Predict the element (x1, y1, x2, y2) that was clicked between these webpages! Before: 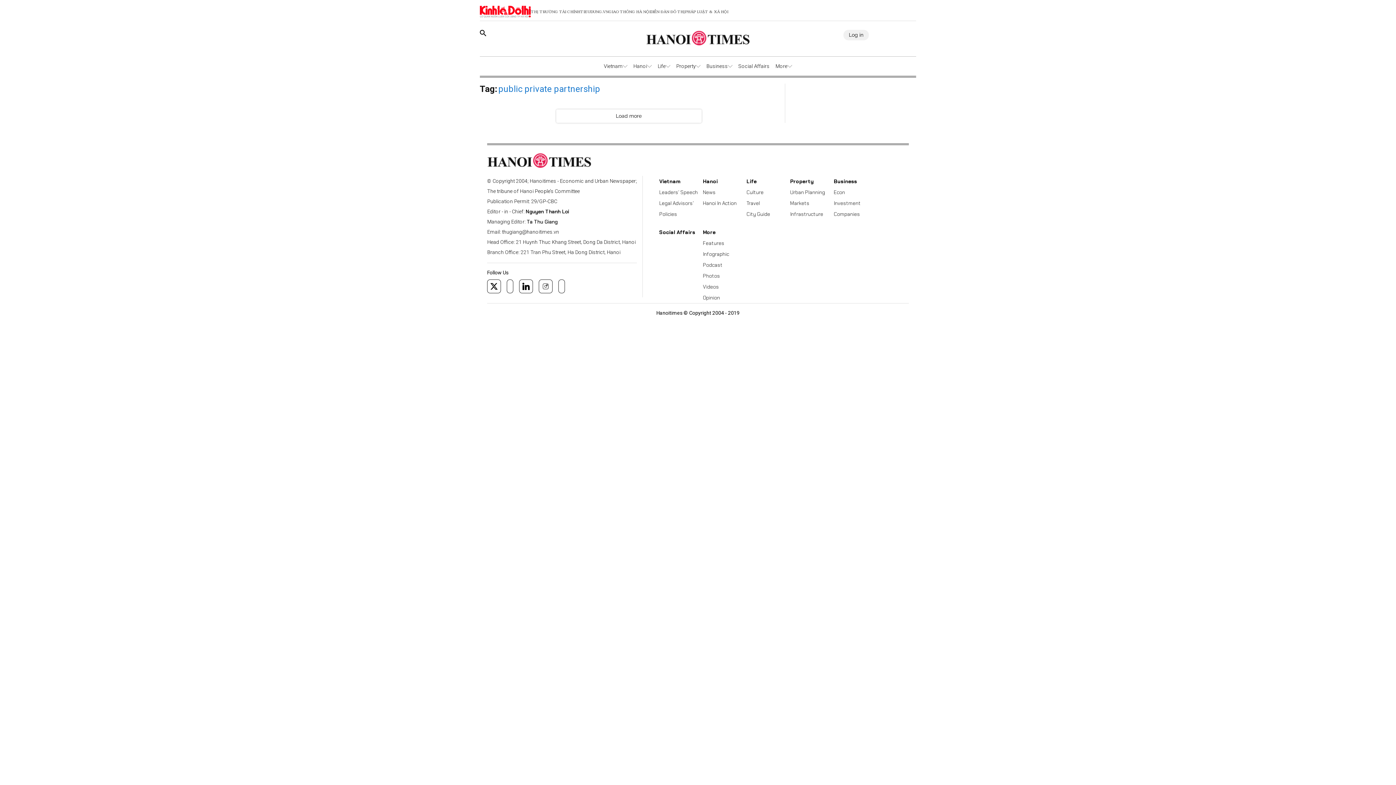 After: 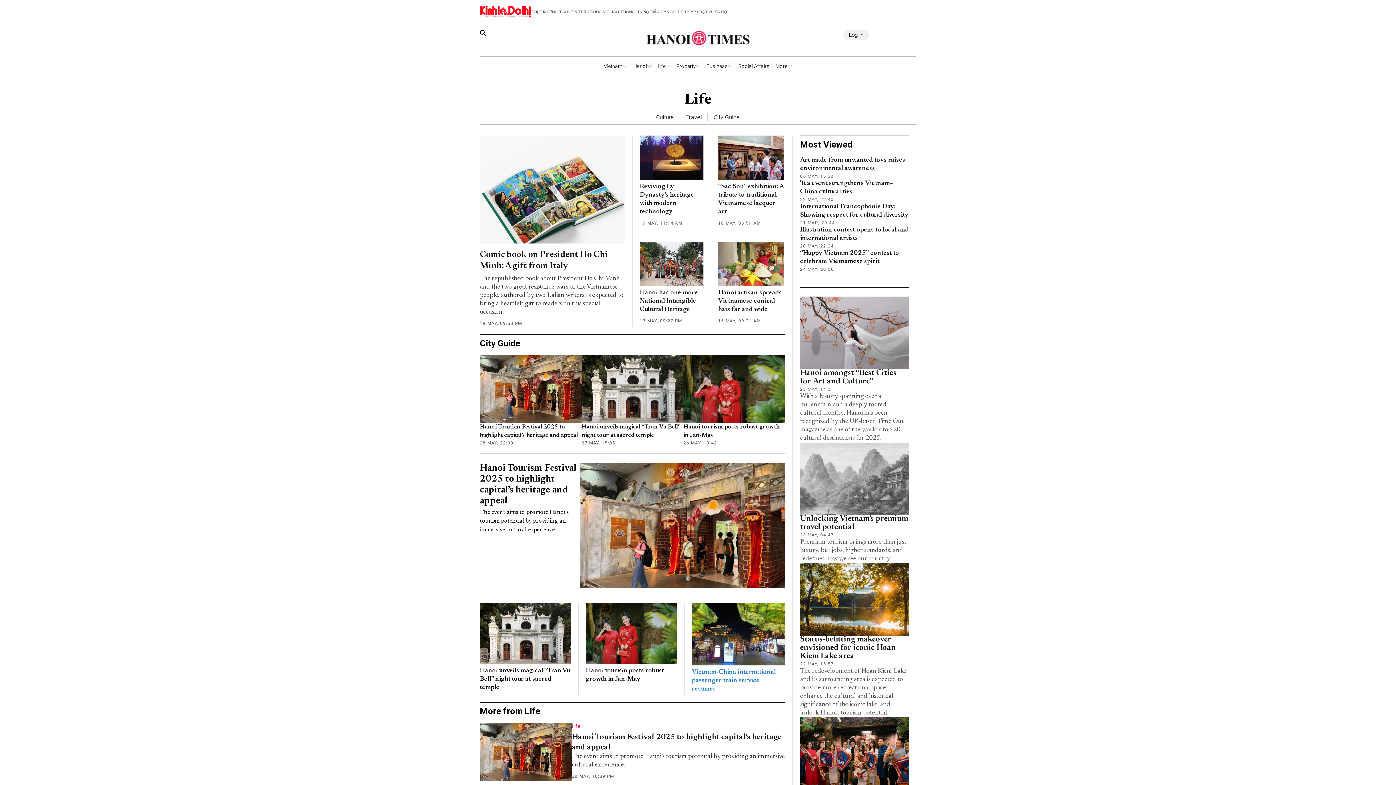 Action: bbox: (746, 480, 756, 486) label: Life